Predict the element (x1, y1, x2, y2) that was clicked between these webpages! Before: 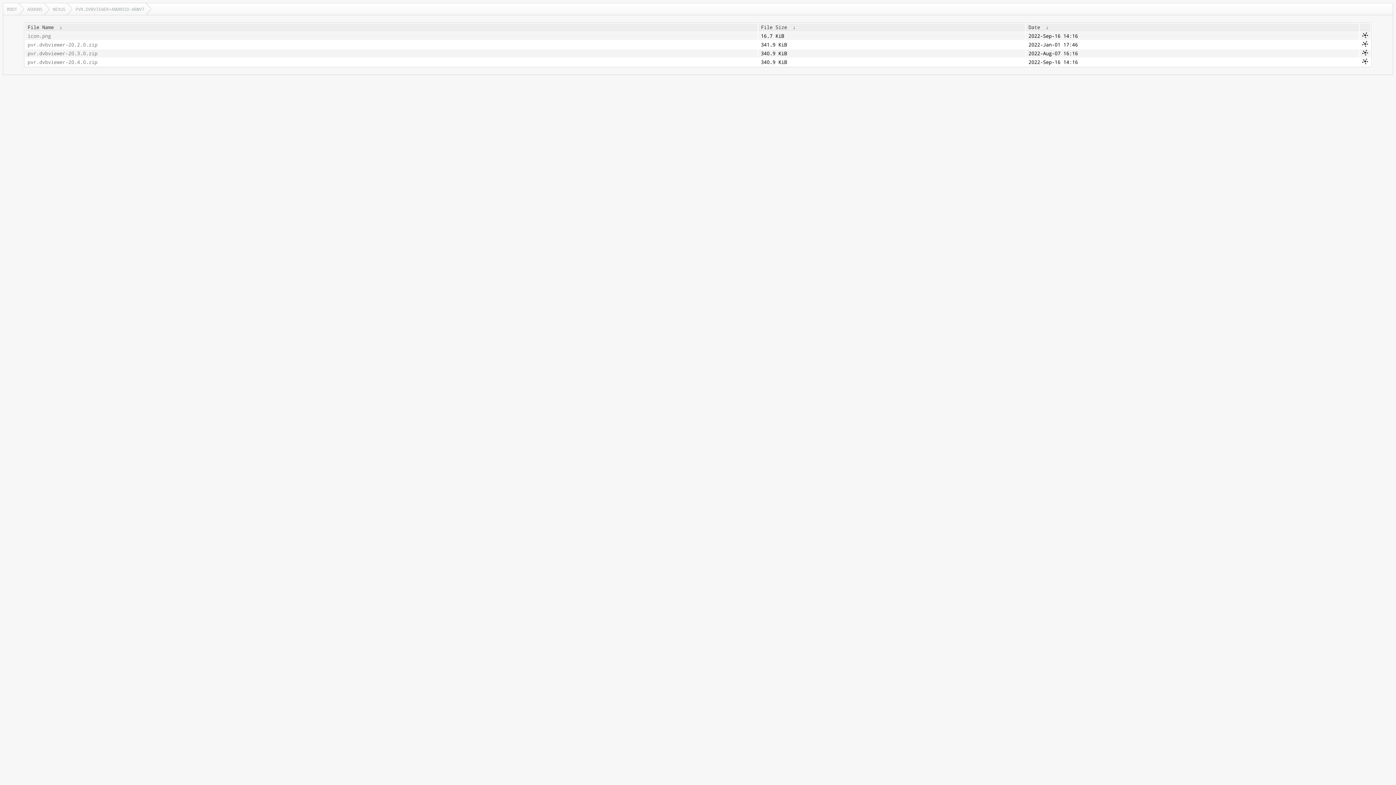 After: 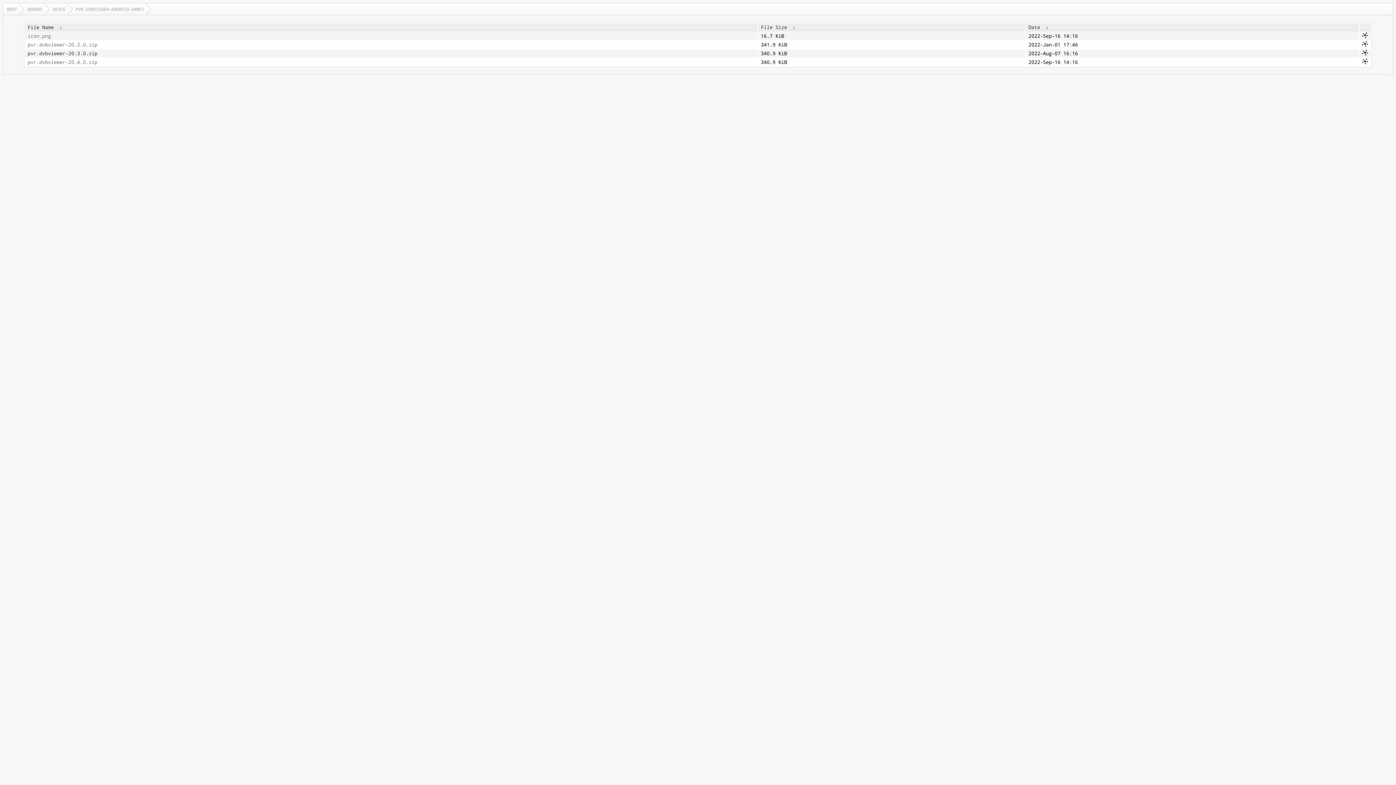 Action: bbox: (27, 50, 755, 56) label: pvr.dvbviewer-20.3.0.zip